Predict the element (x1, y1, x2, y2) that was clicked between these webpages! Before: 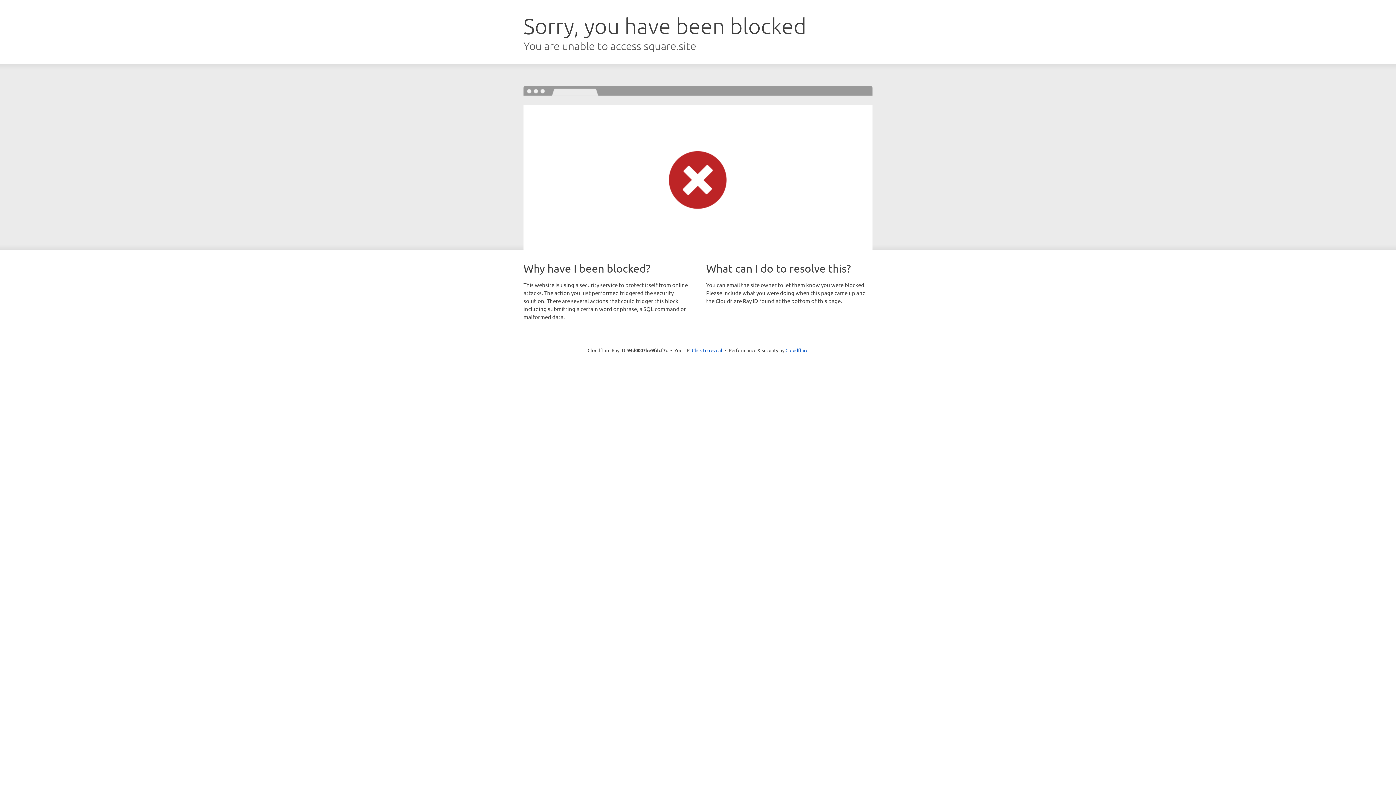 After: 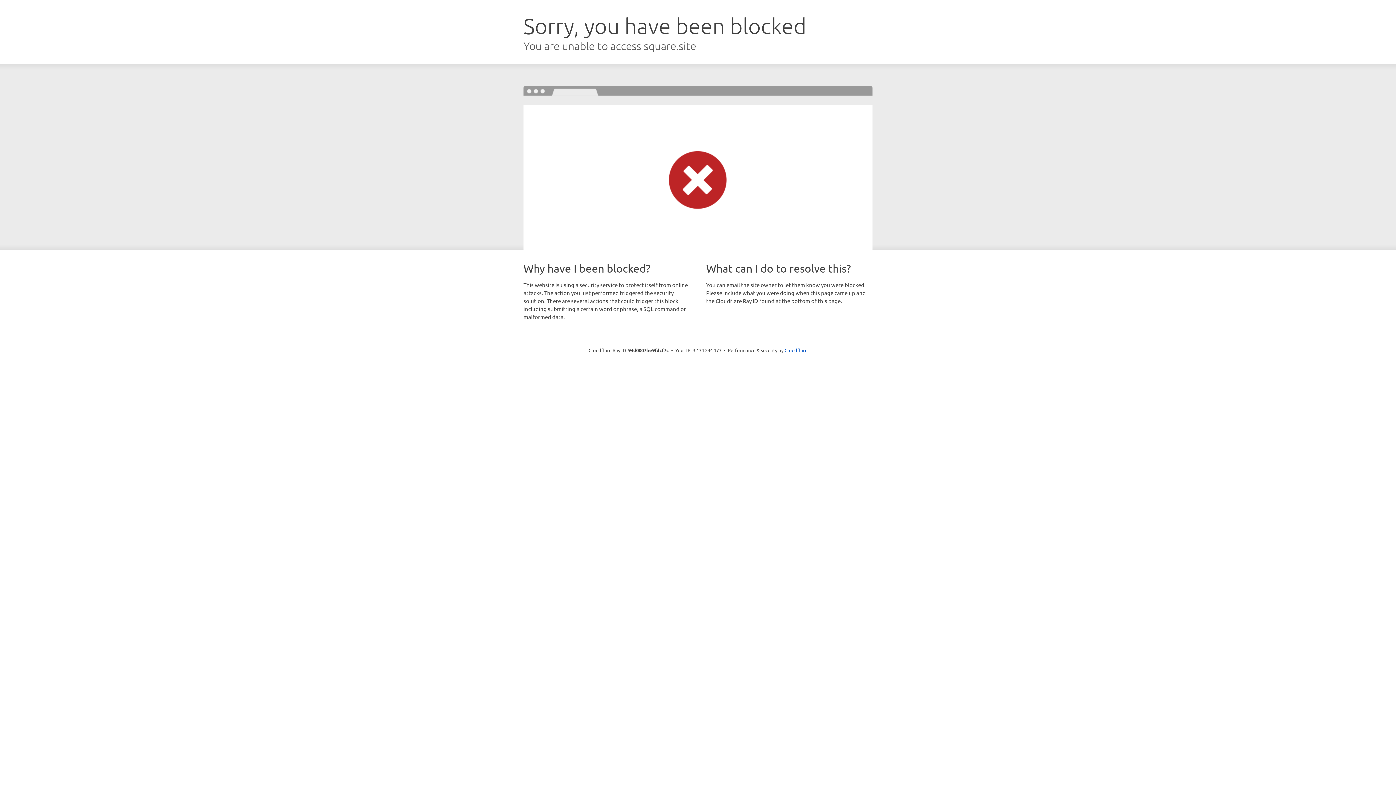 Action: label: Click to reveal bbox: (692, 346, 722, 353)